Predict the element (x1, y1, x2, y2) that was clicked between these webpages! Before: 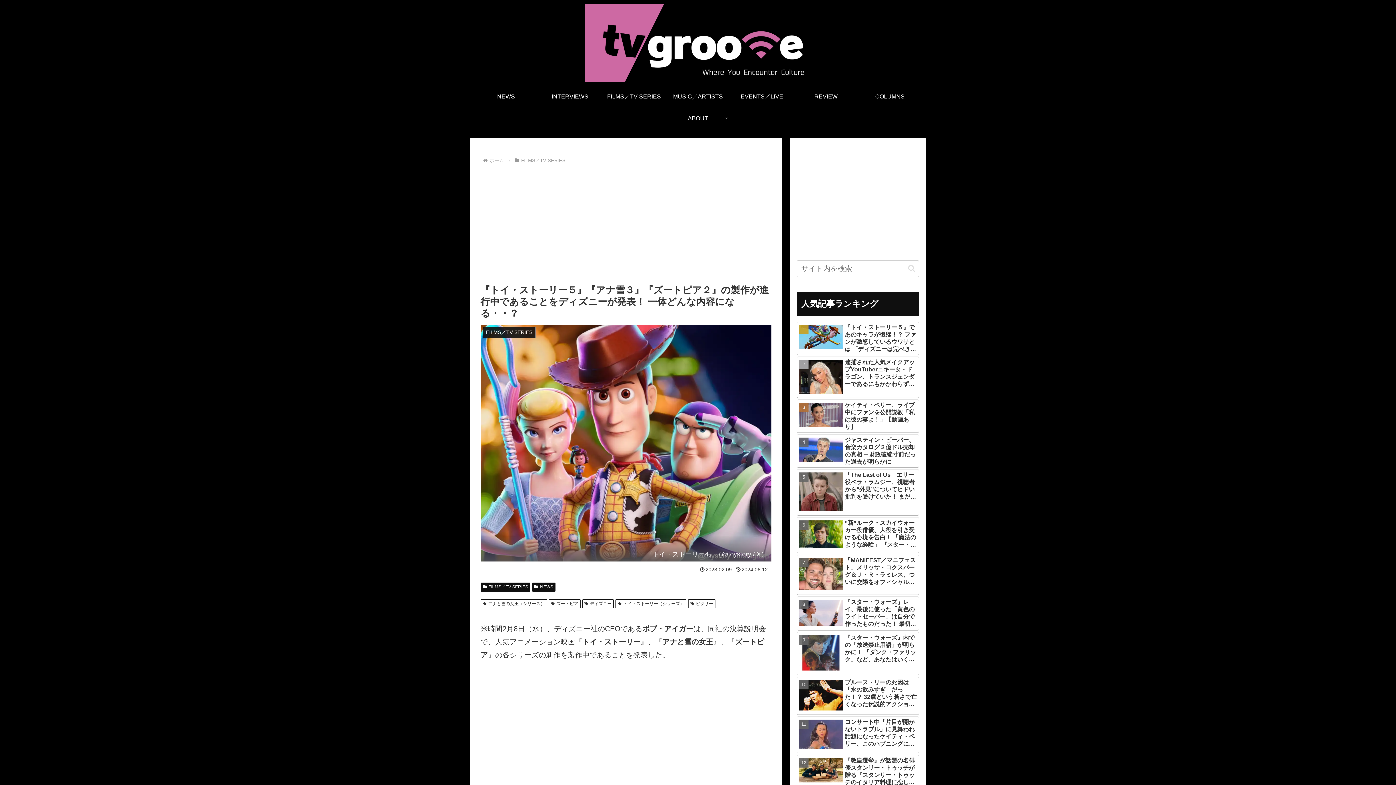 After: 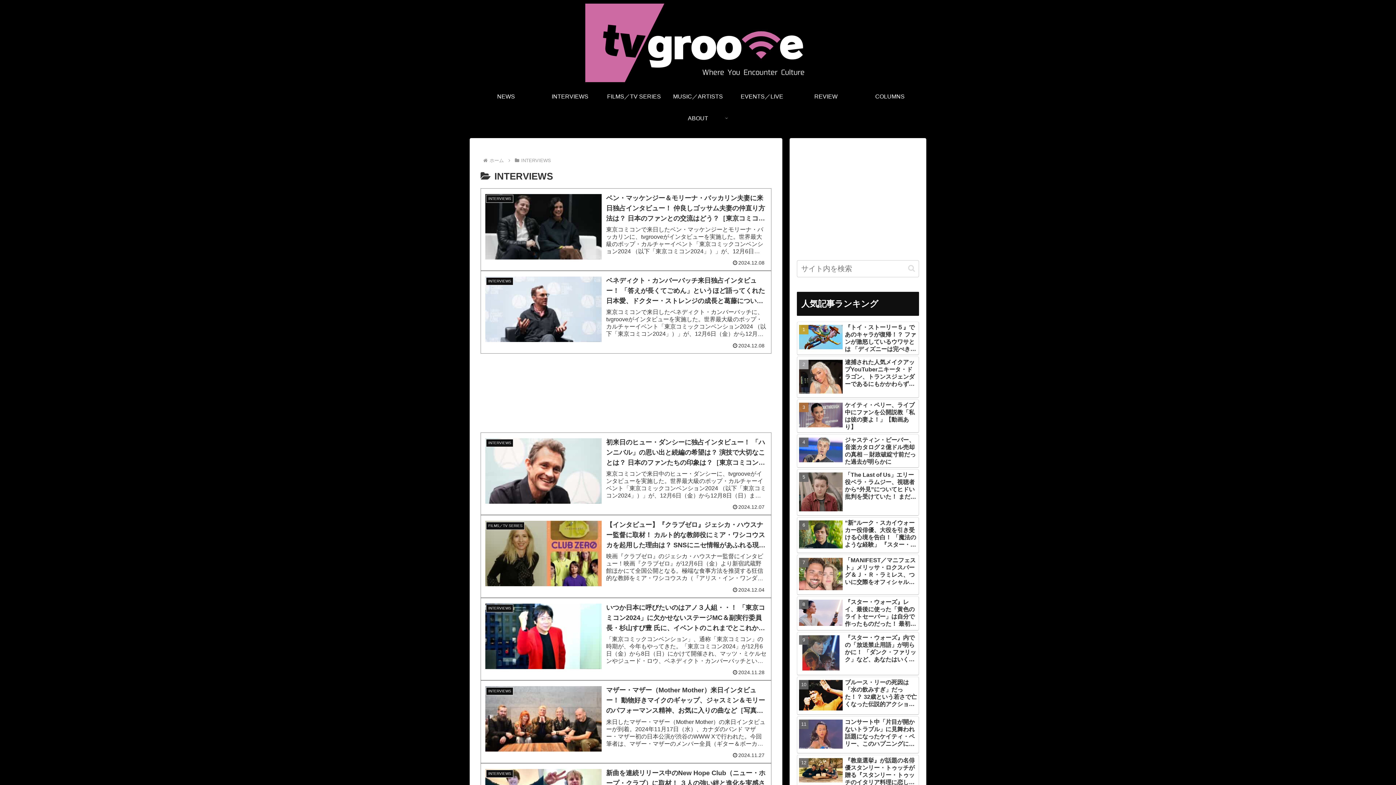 Action: bbox: (538, 85, 602, 107) label: INTERVIEWS